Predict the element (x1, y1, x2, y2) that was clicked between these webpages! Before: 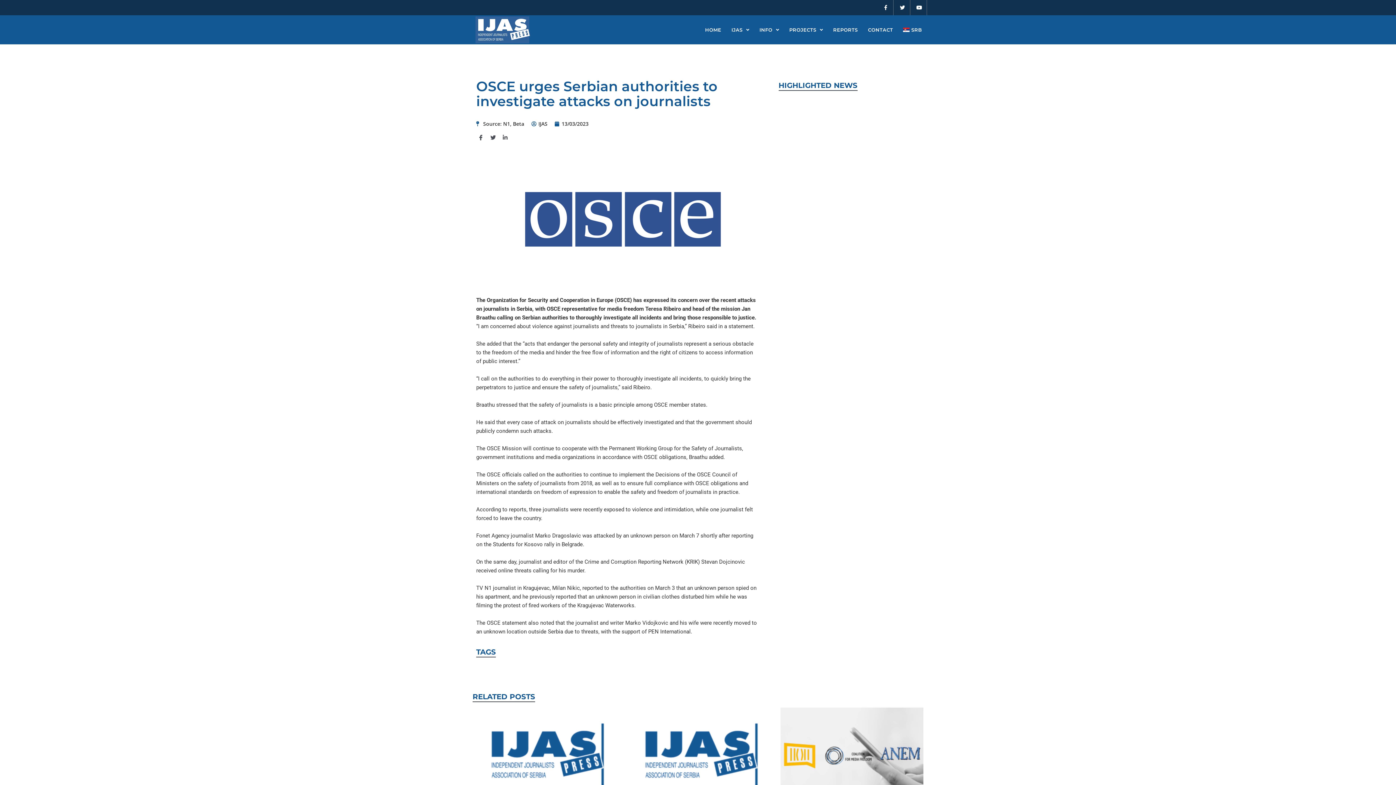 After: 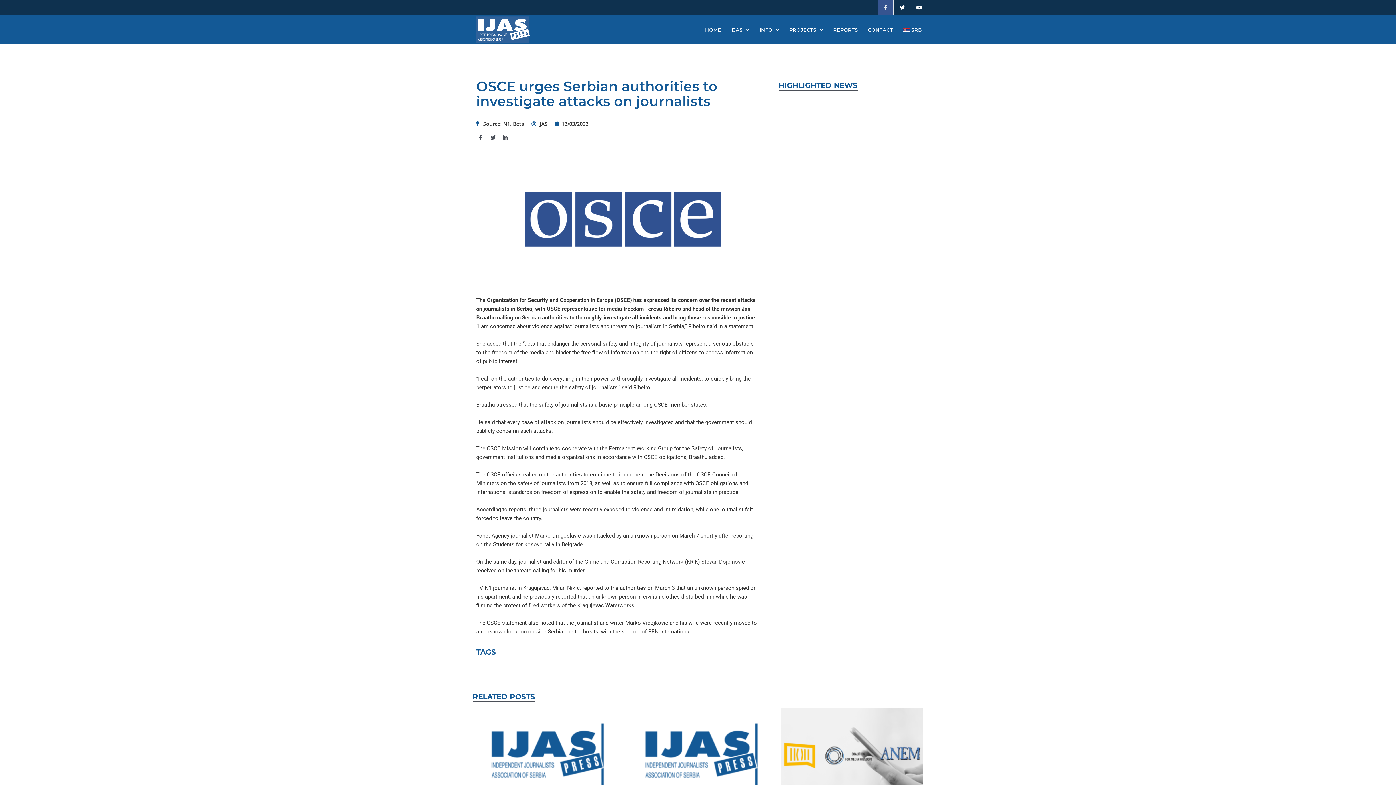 Action: bbox: (878, 0, 893, 15) label: Facebook-f